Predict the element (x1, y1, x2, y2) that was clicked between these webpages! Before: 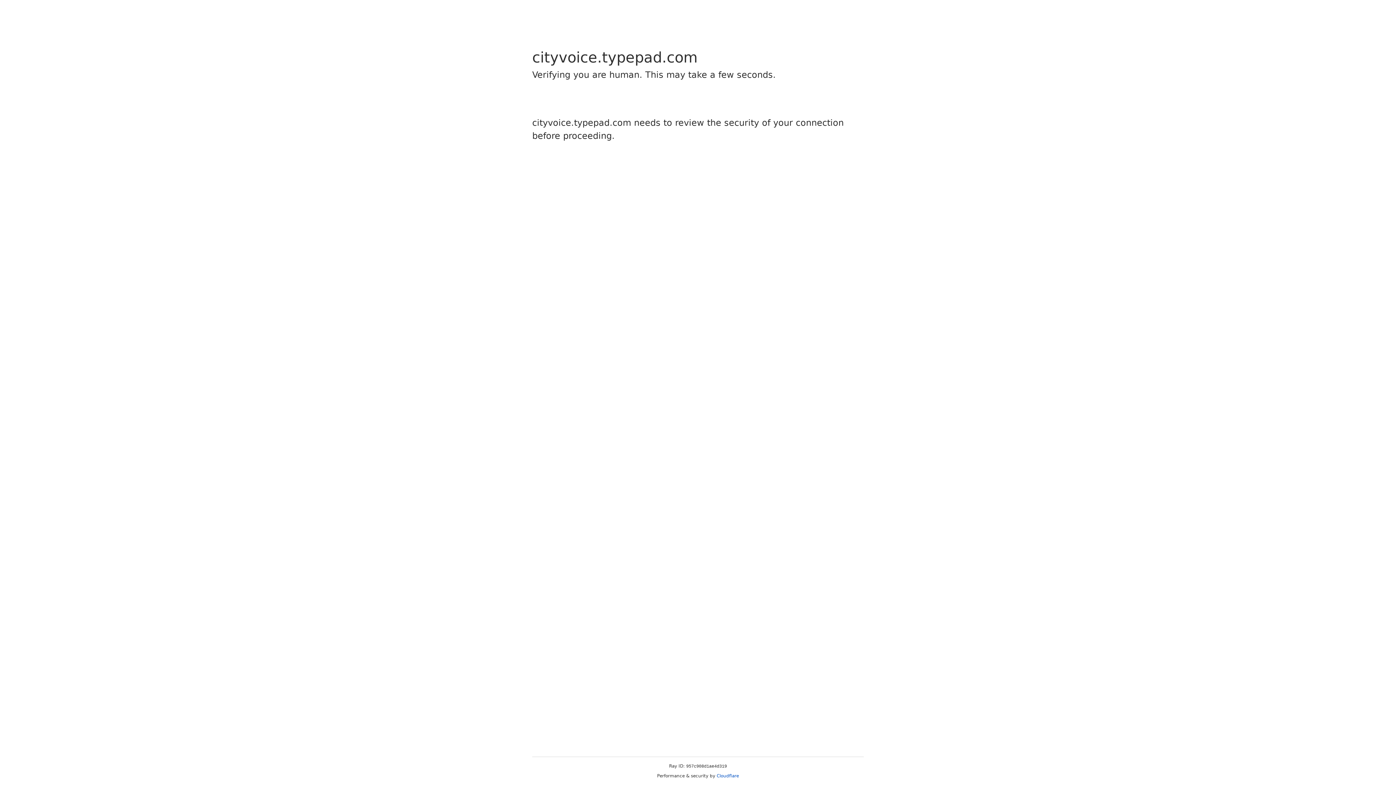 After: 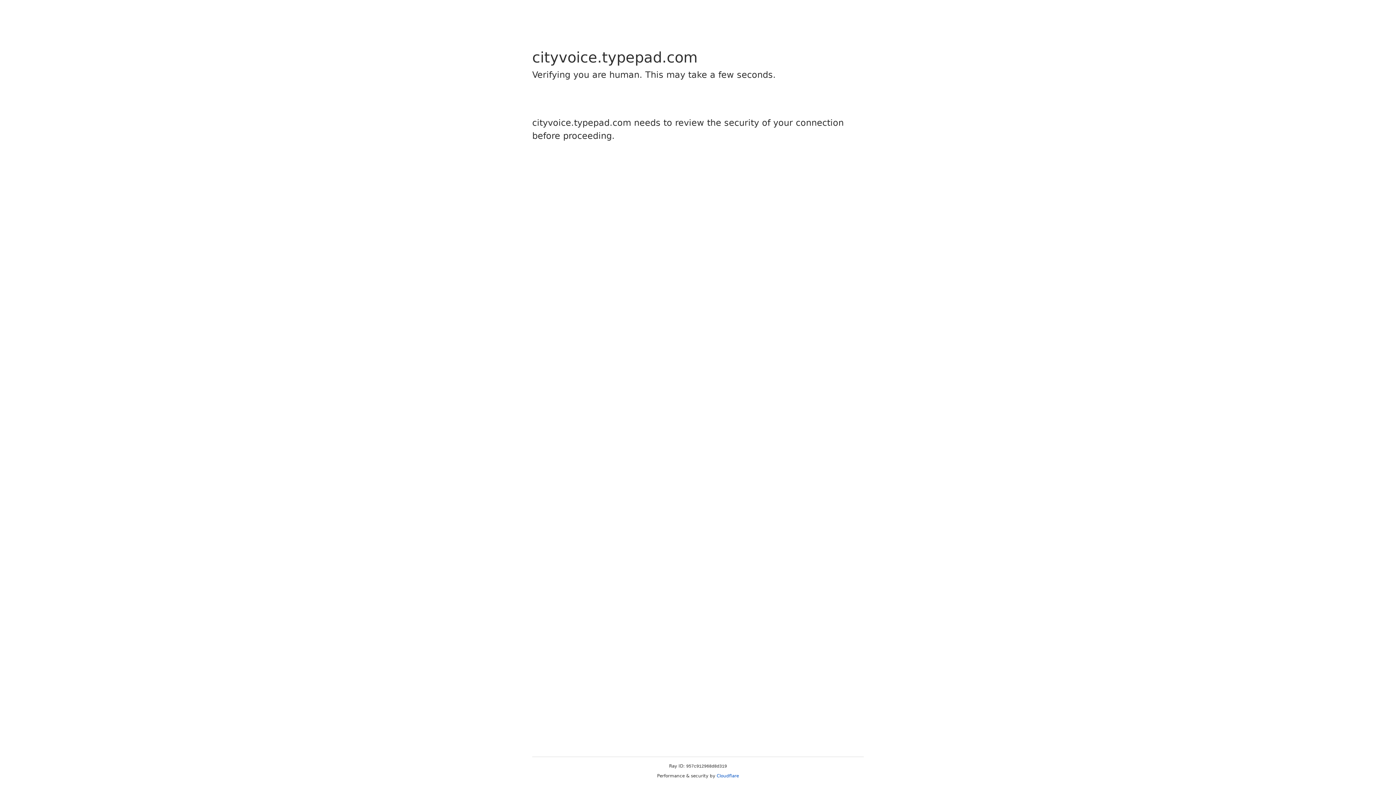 Action: bbox: (716, 773, 739, 778) label: Cloudflare